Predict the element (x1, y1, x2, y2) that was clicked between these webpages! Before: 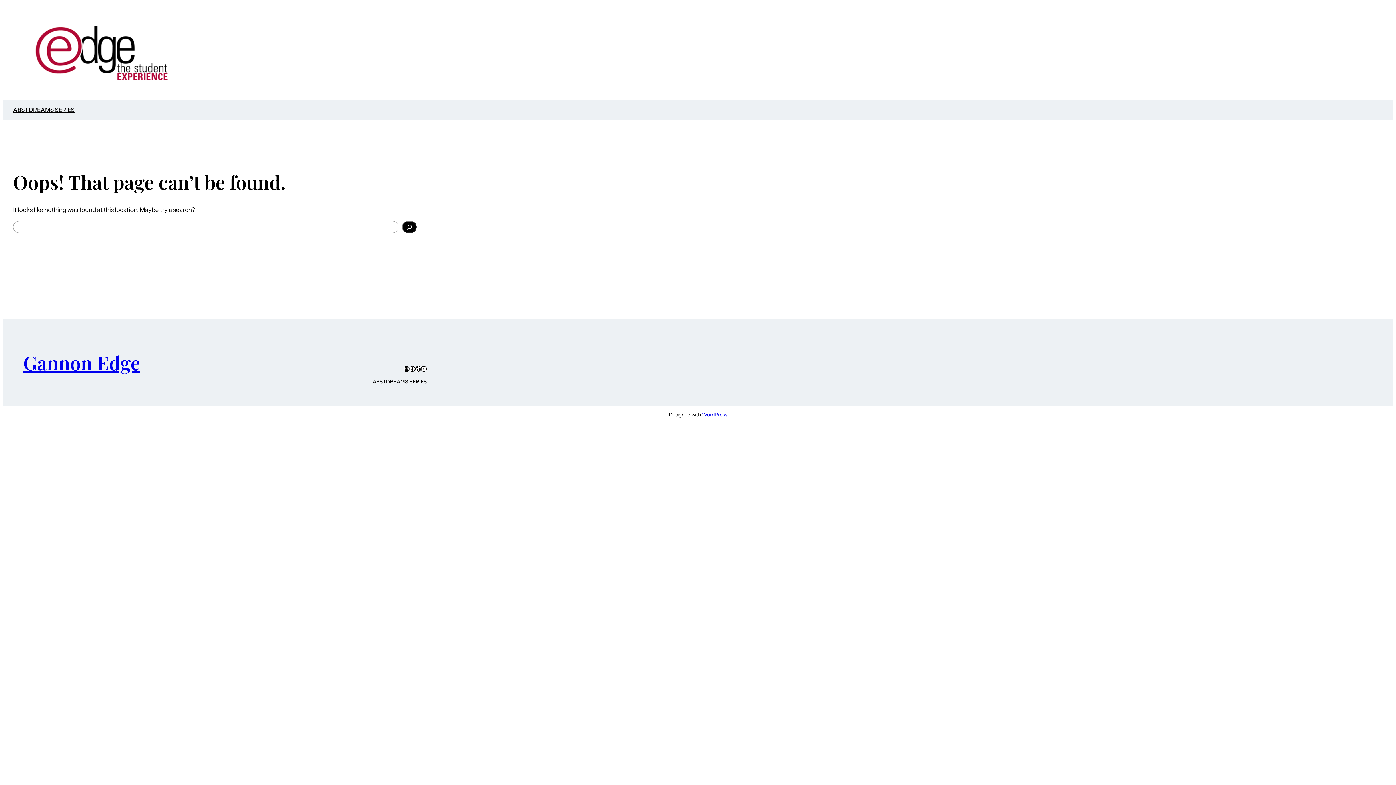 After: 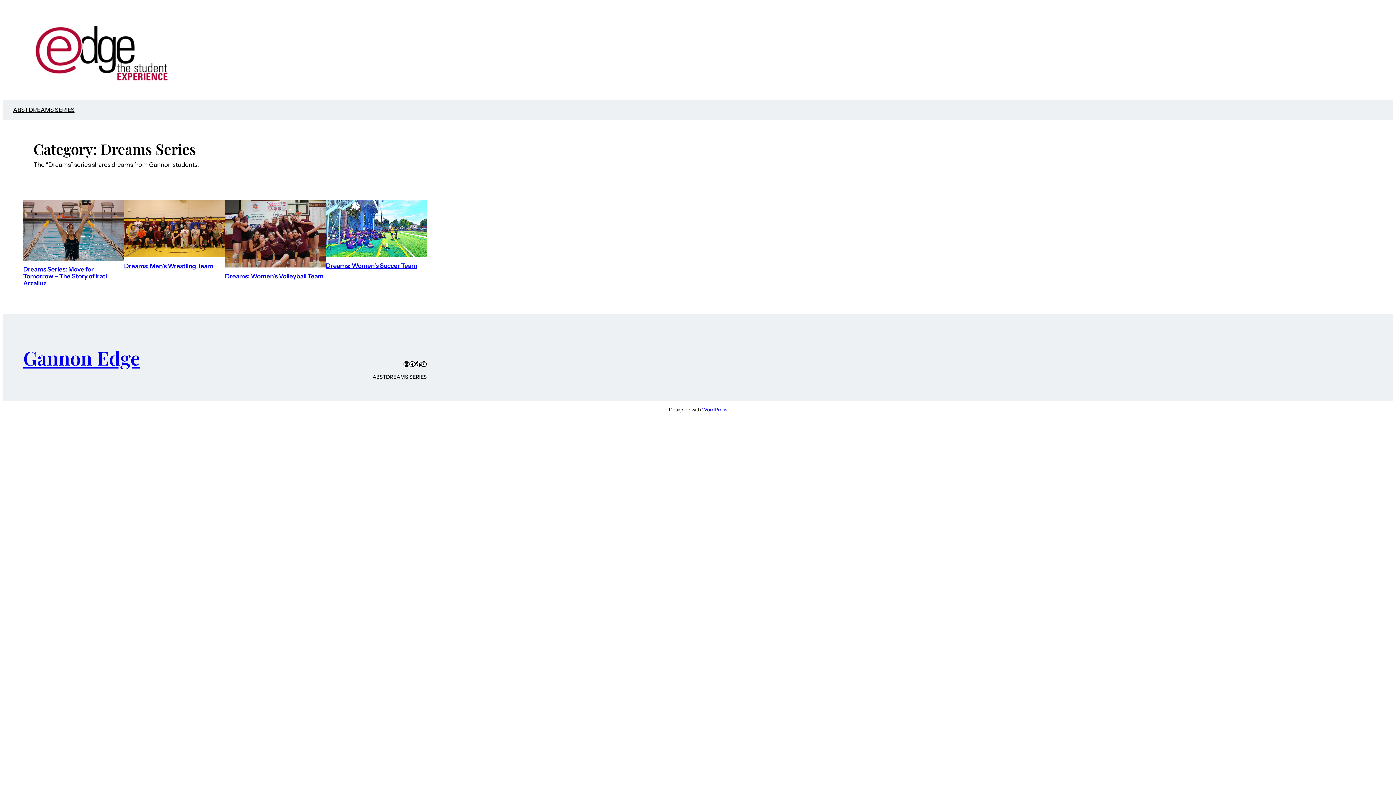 Action: bbox: (28, 105, 74, 114) label: DREAMS SERIES